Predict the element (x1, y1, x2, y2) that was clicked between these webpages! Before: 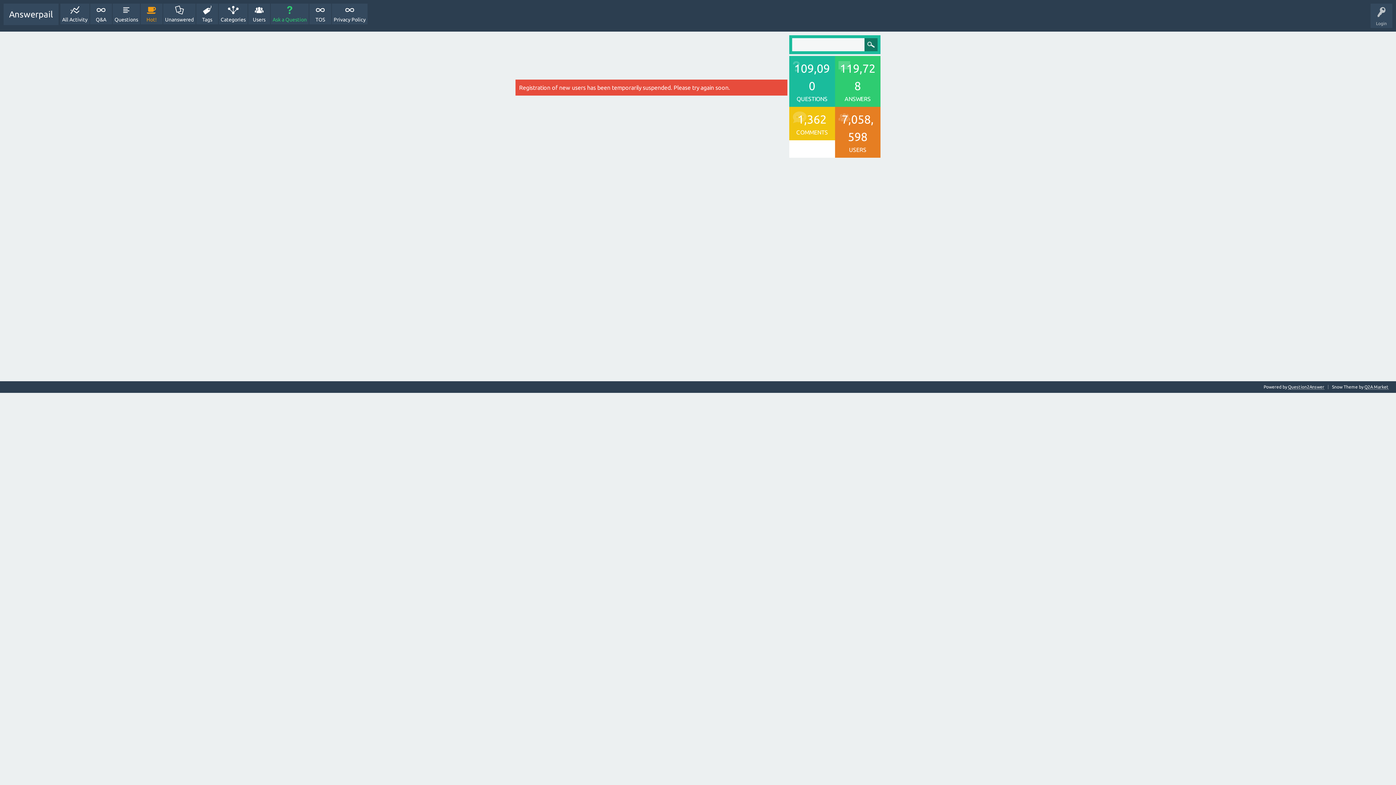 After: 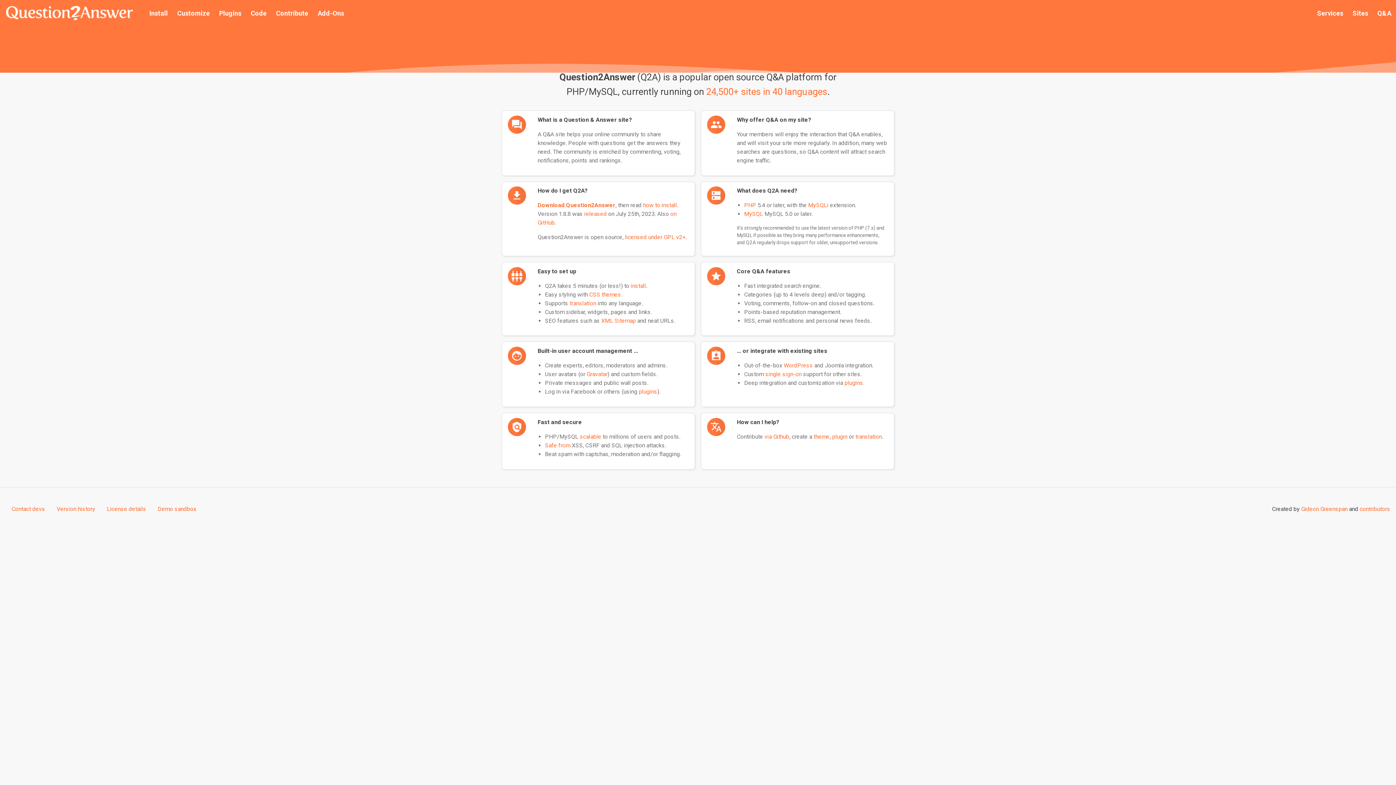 Action: bbox: (1288, 384, 1324, 389) label: Question2Answer